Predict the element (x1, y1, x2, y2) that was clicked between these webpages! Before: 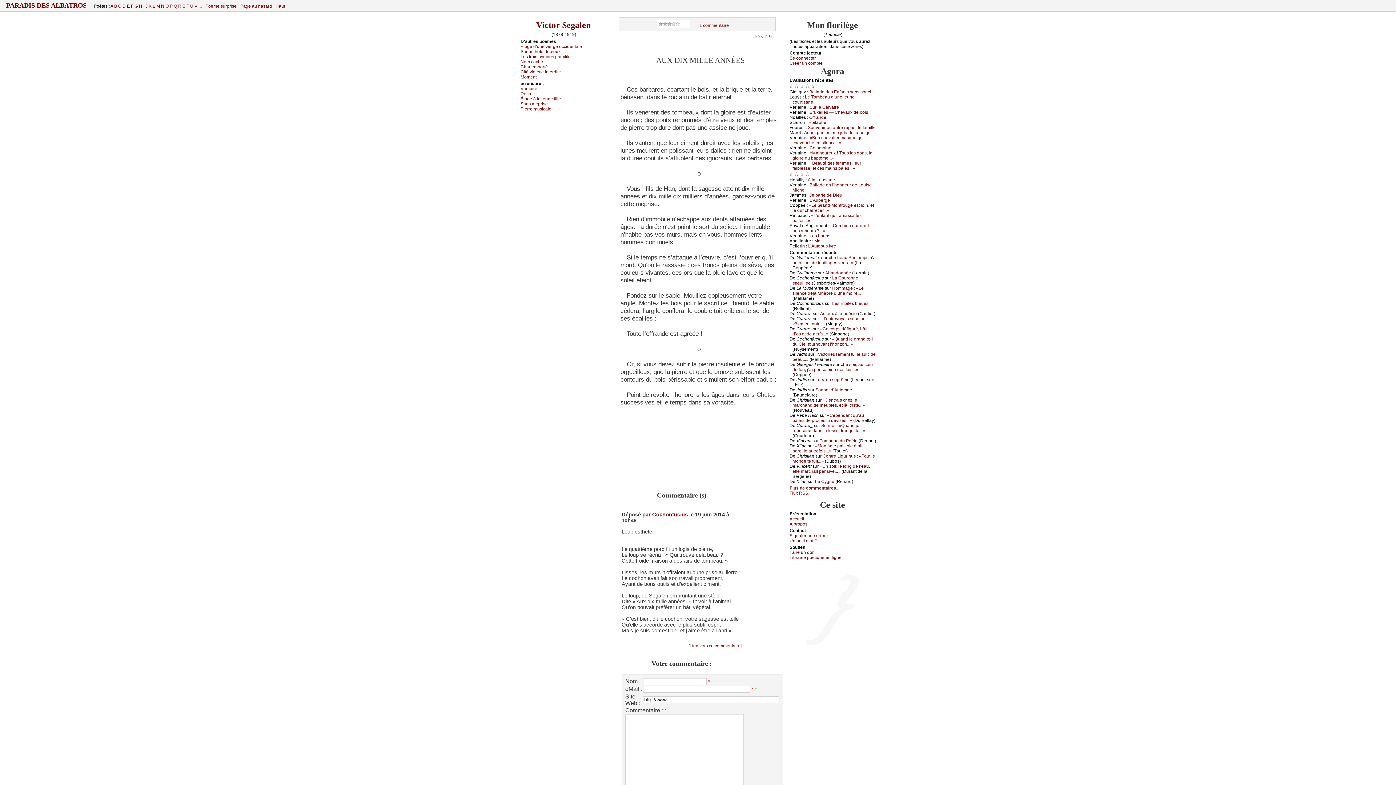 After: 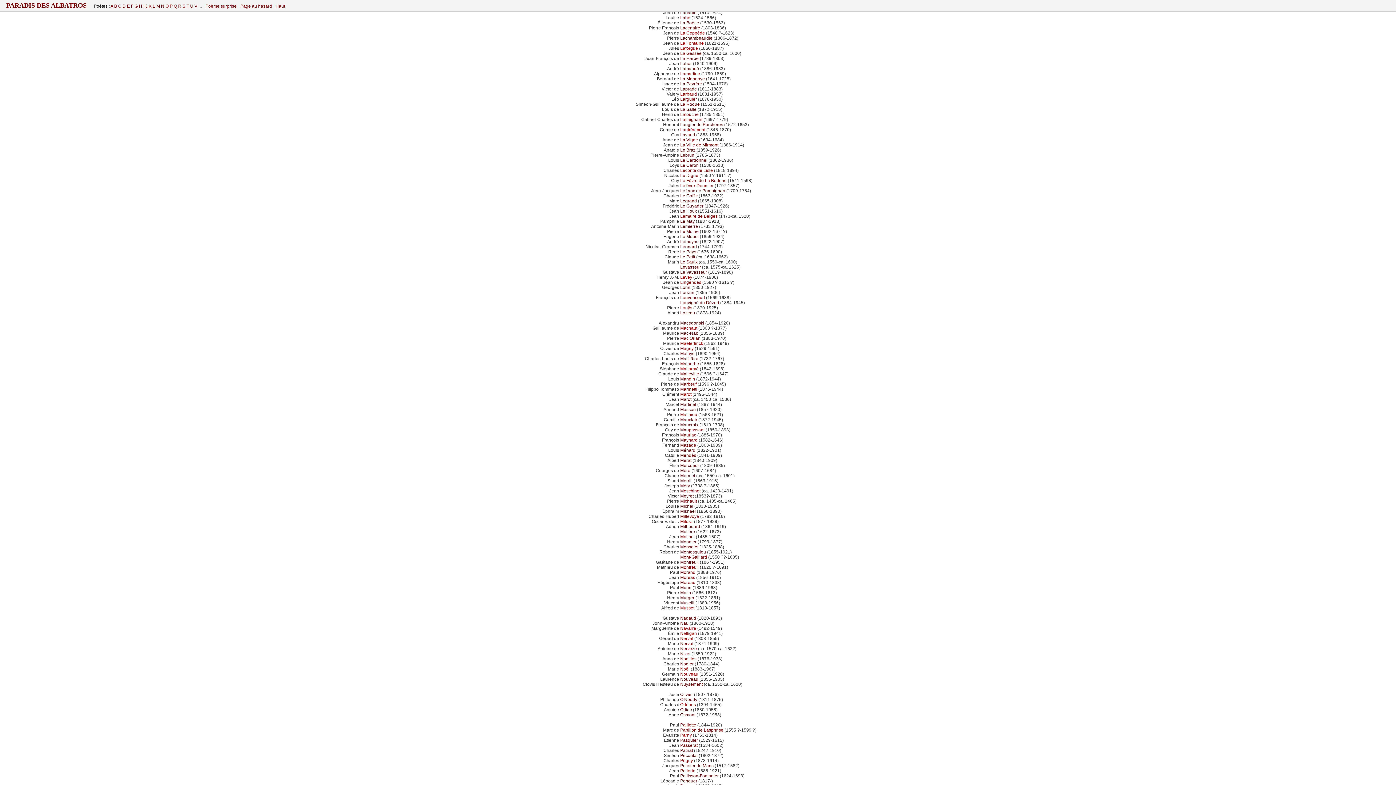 Action: label: L  bbox: (152, 3, 156, 8)